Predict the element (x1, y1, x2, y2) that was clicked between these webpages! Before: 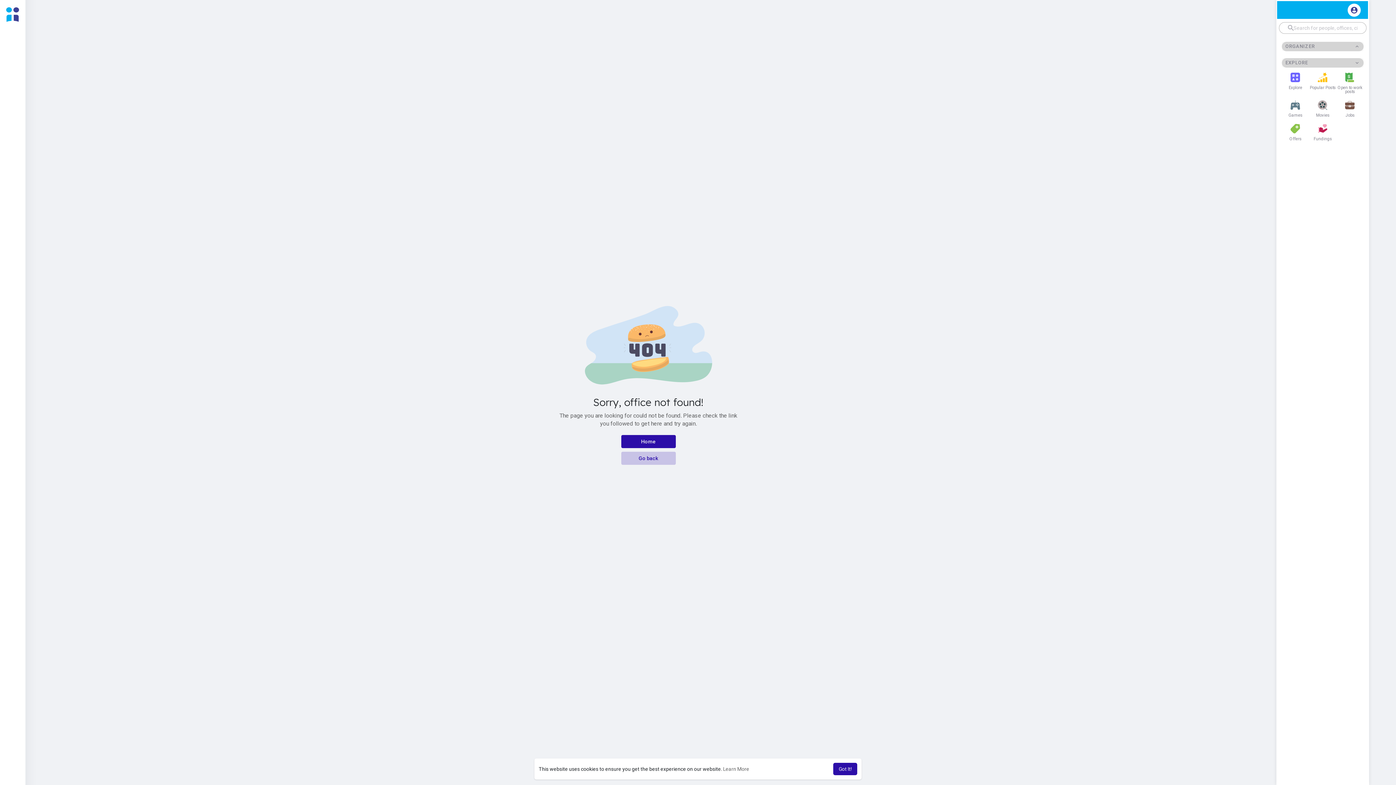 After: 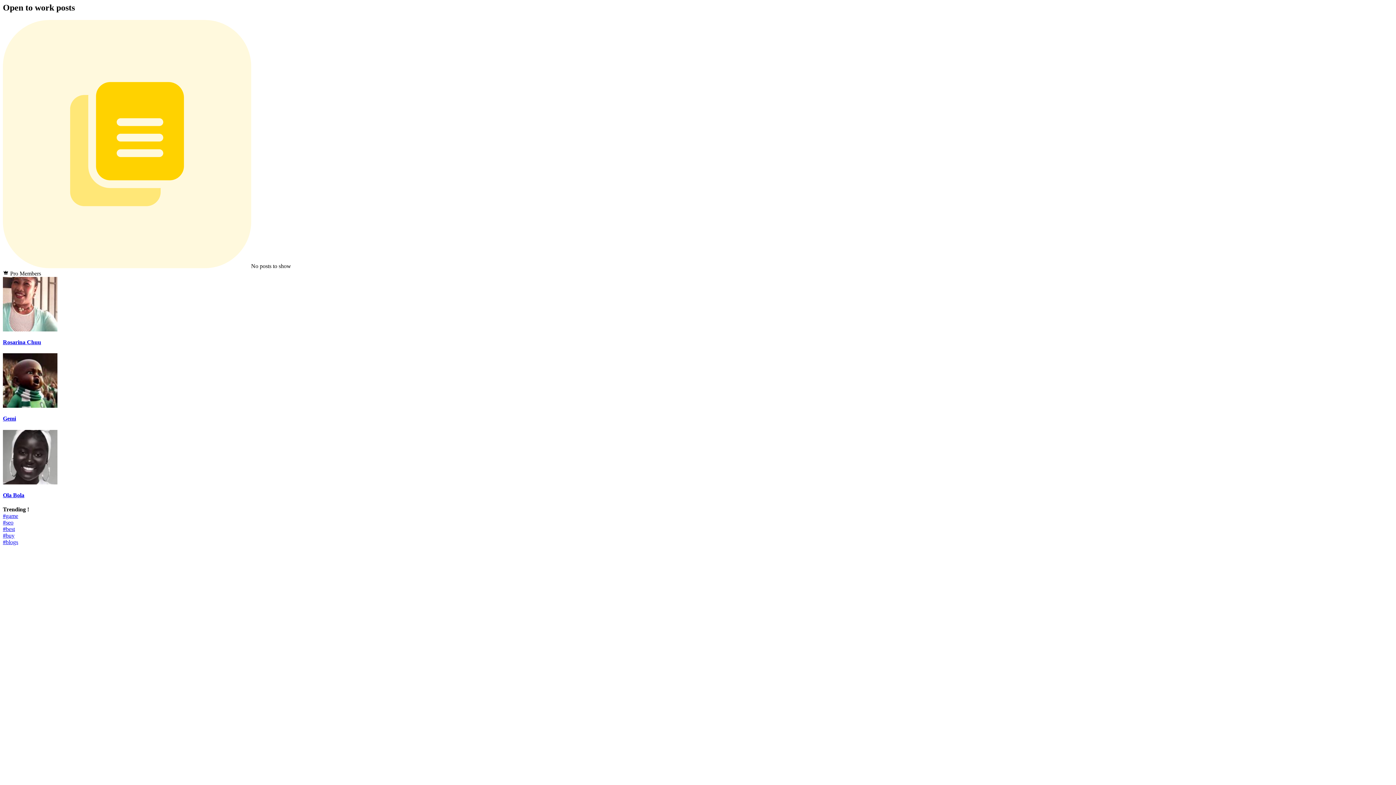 Action: bbox: (1336, 69, 1363, 97) label: Open to work posts